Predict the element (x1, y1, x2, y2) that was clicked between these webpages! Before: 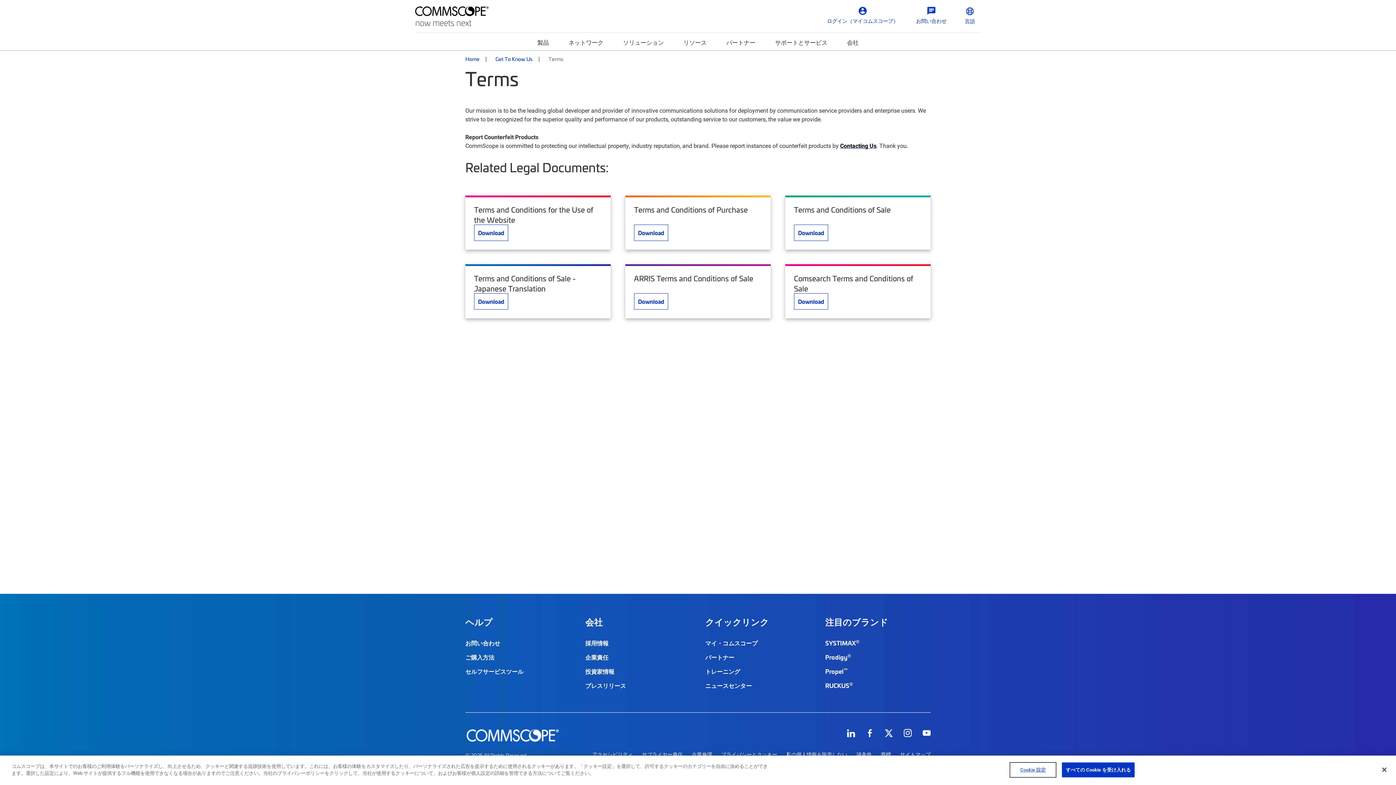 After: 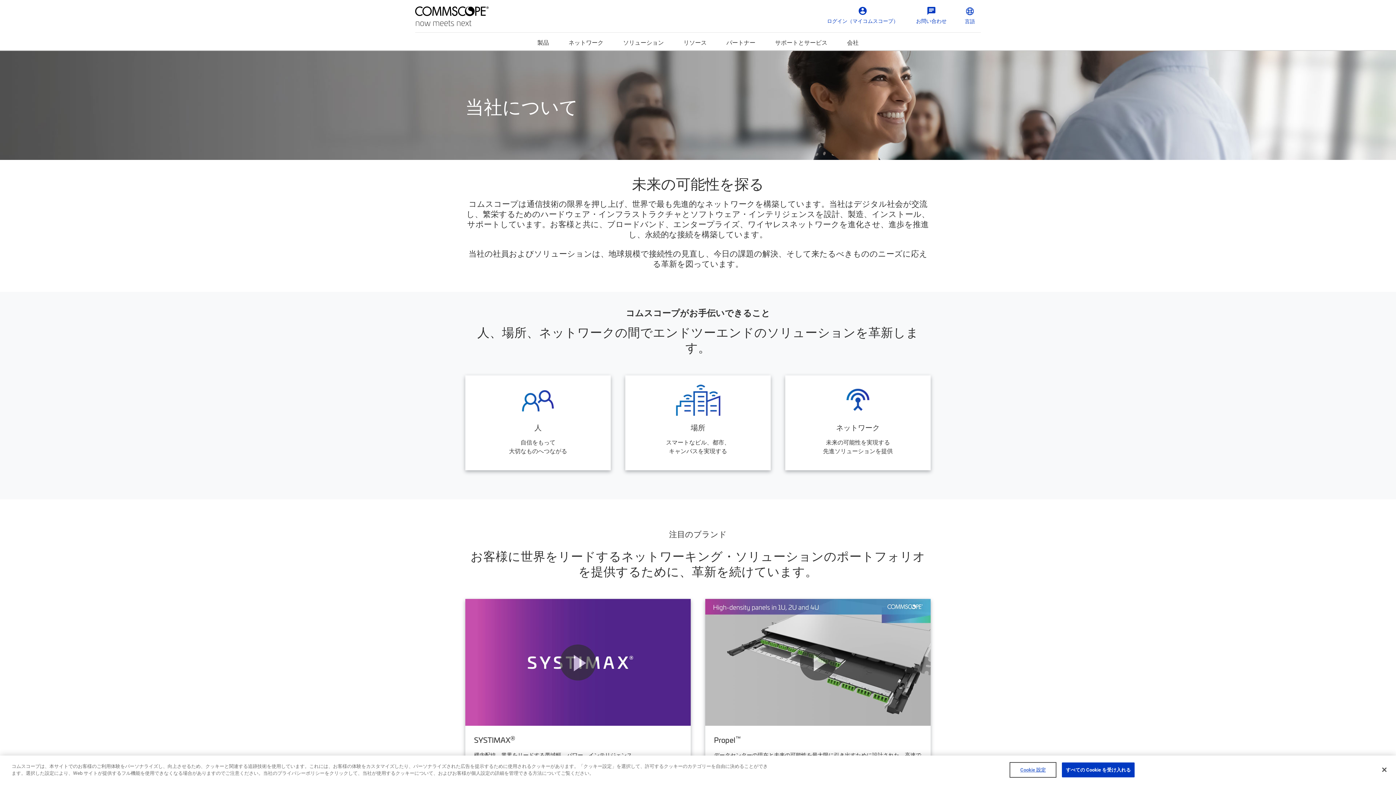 Action: label: 会社 bbox: (585, 617, 602, 626)